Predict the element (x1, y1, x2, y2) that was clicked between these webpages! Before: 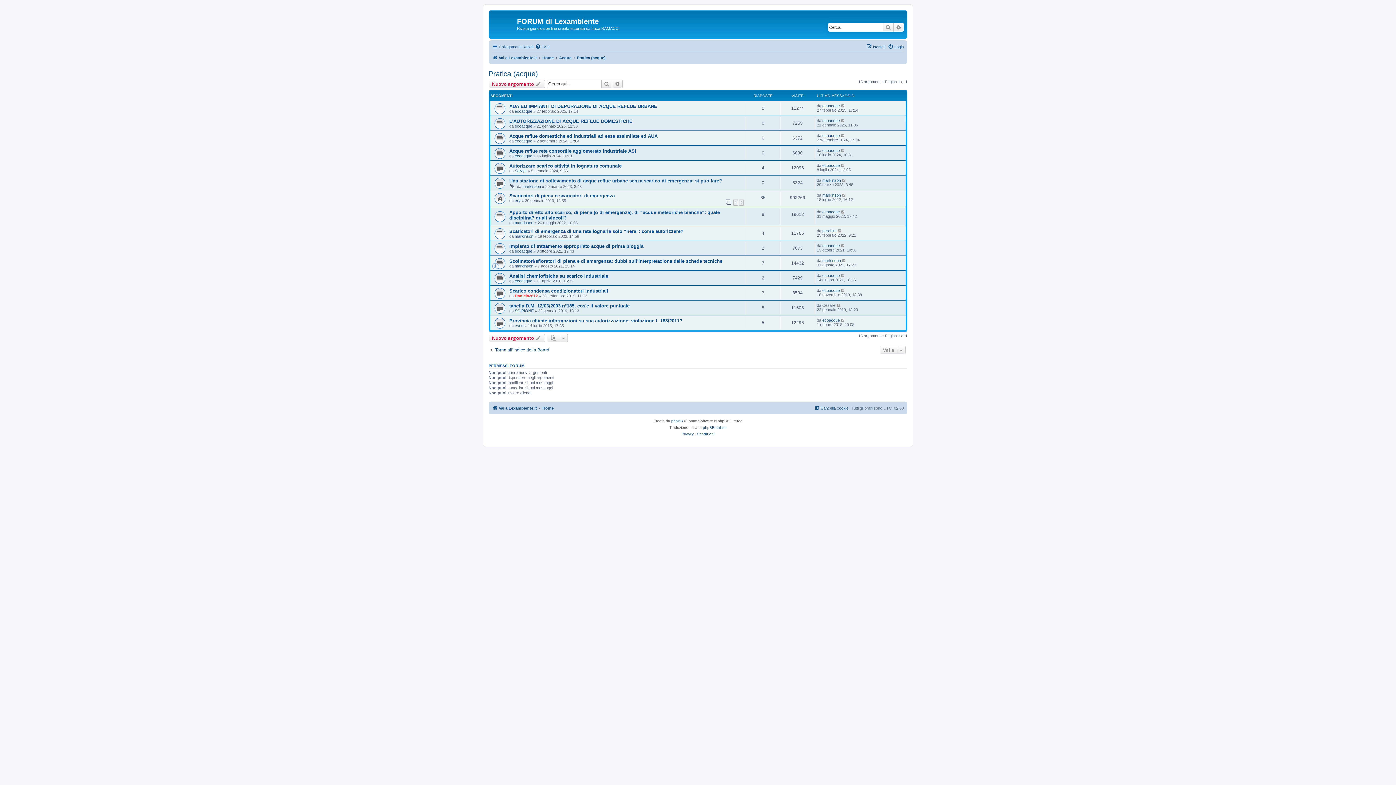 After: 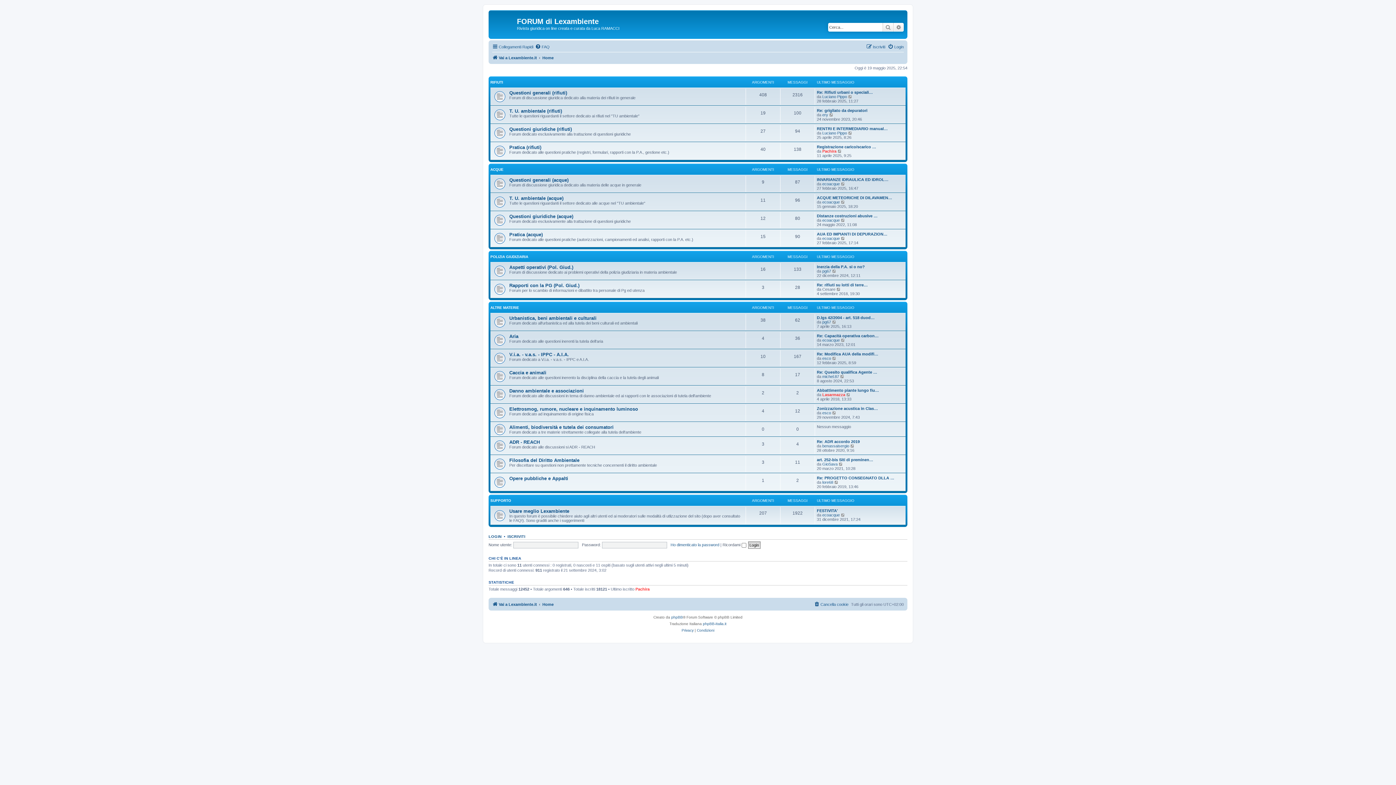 Action: label: Home bbox: (542, 403, 553, 412)